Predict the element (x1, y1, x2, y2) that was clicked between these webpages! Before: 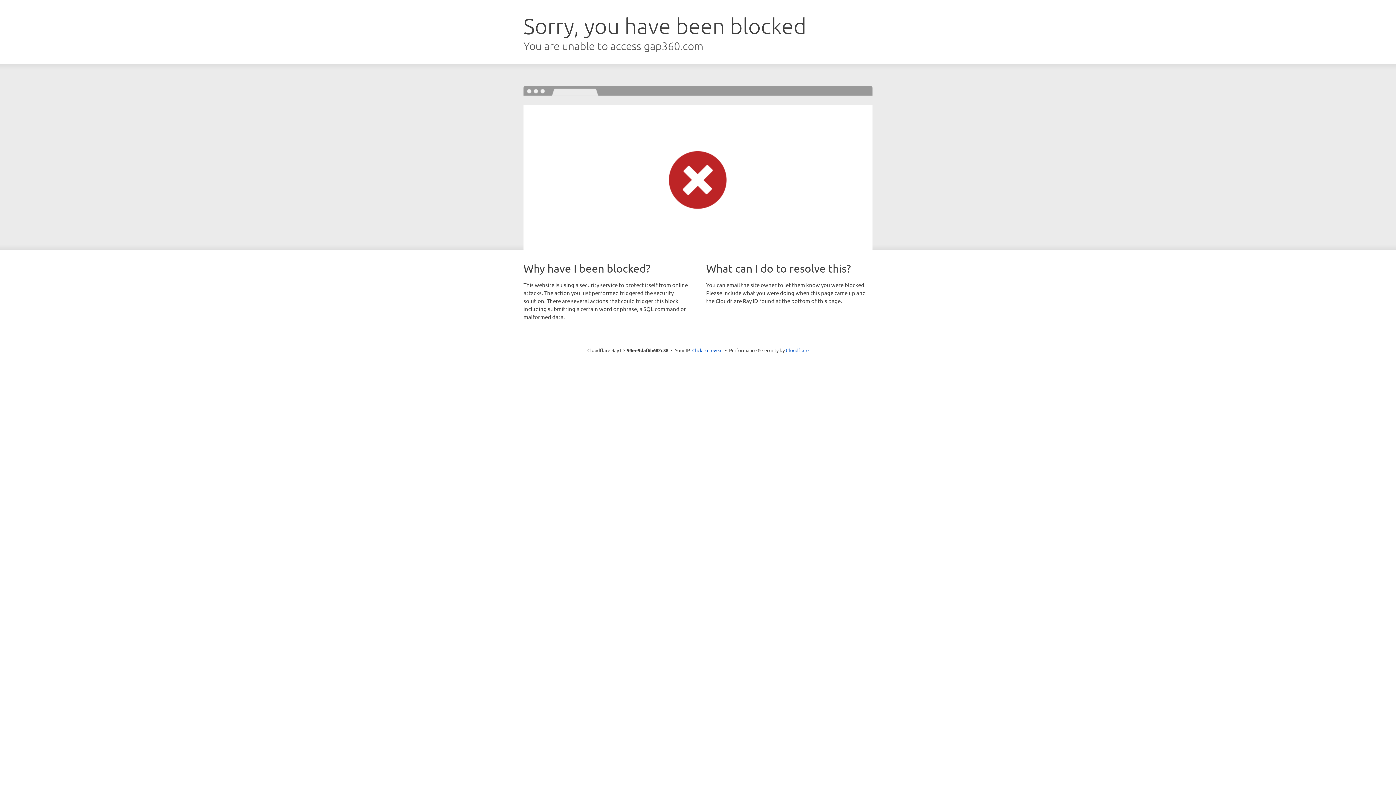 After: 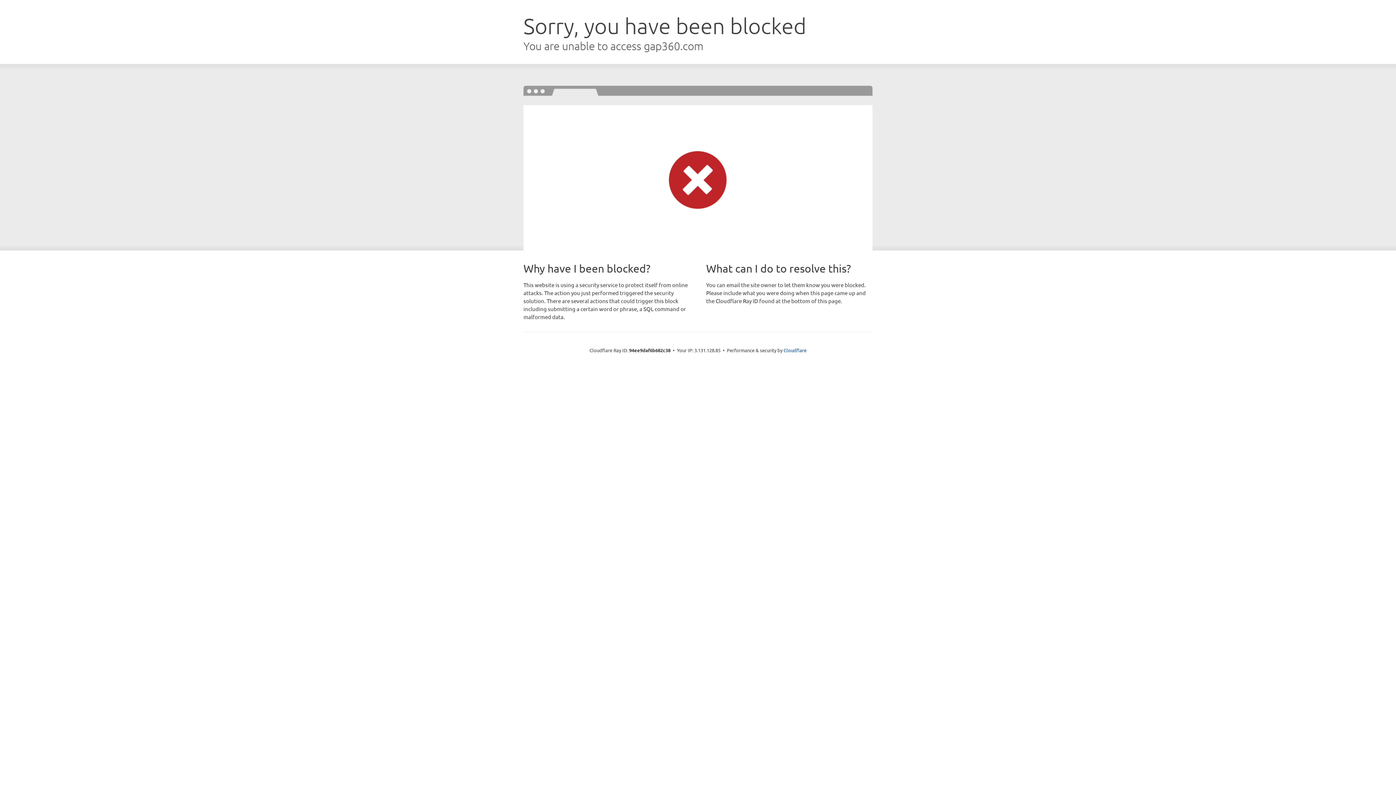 Action: label: Click to reveal bbox: (692, 346, 722, 353)